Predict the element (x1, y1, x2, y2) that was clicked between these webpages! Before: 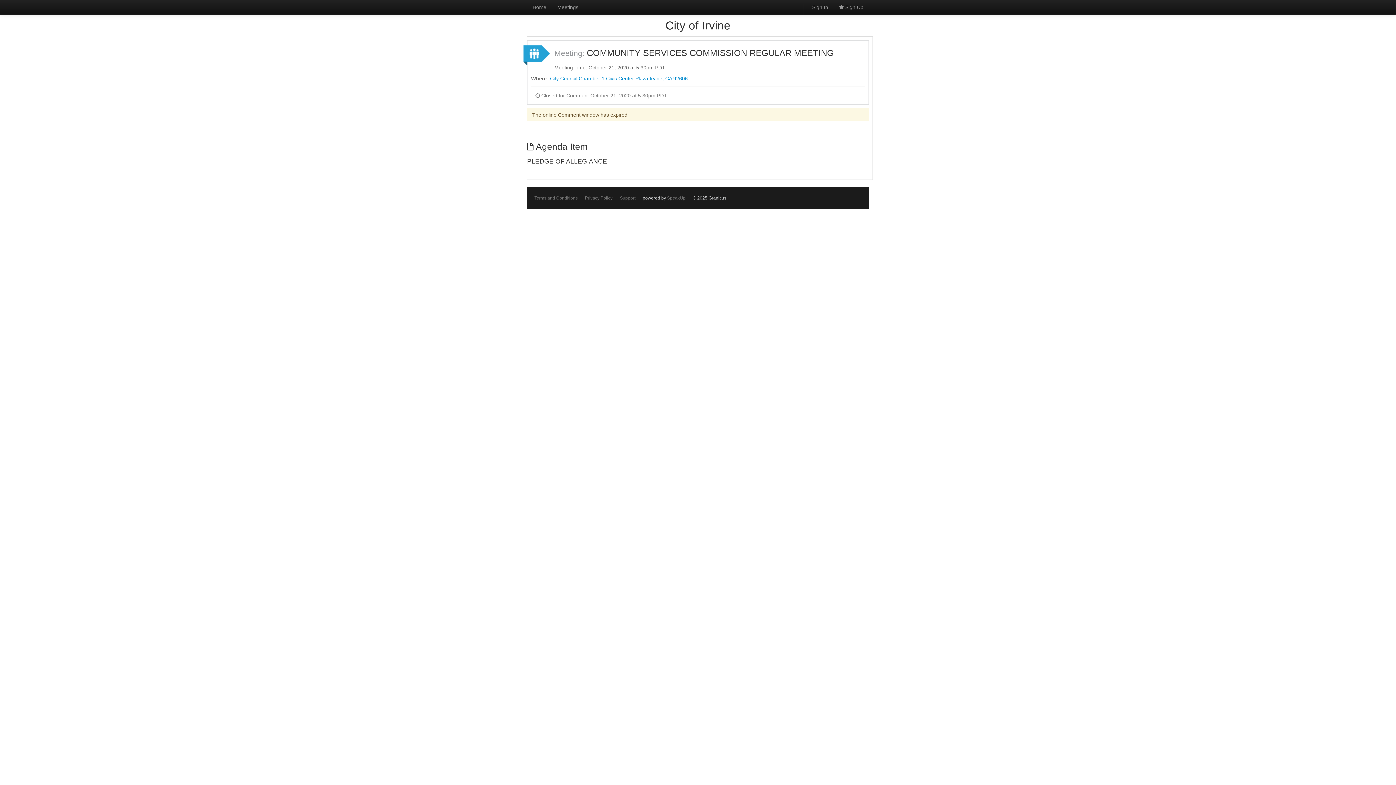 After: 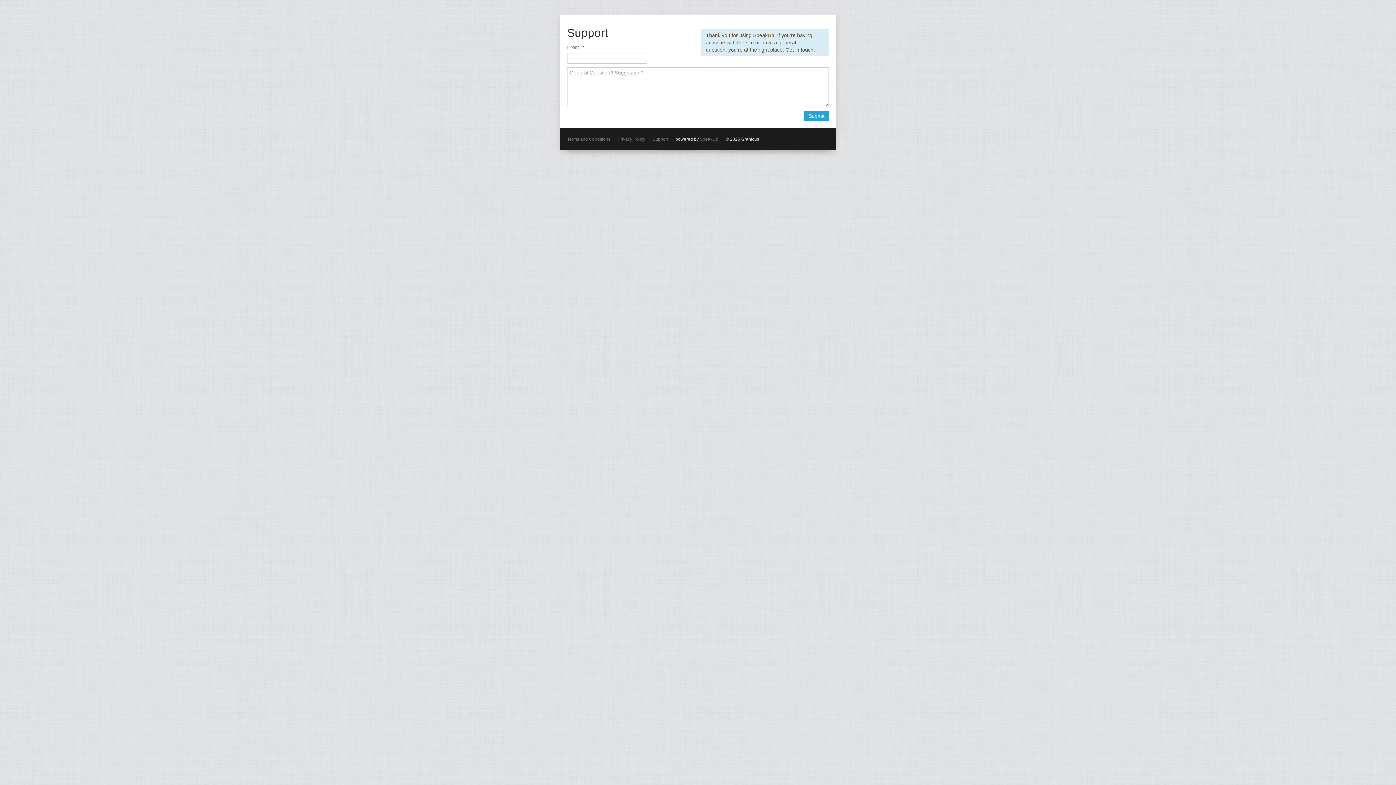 Action: label: Support bbox: (620, 195, 635, 200)